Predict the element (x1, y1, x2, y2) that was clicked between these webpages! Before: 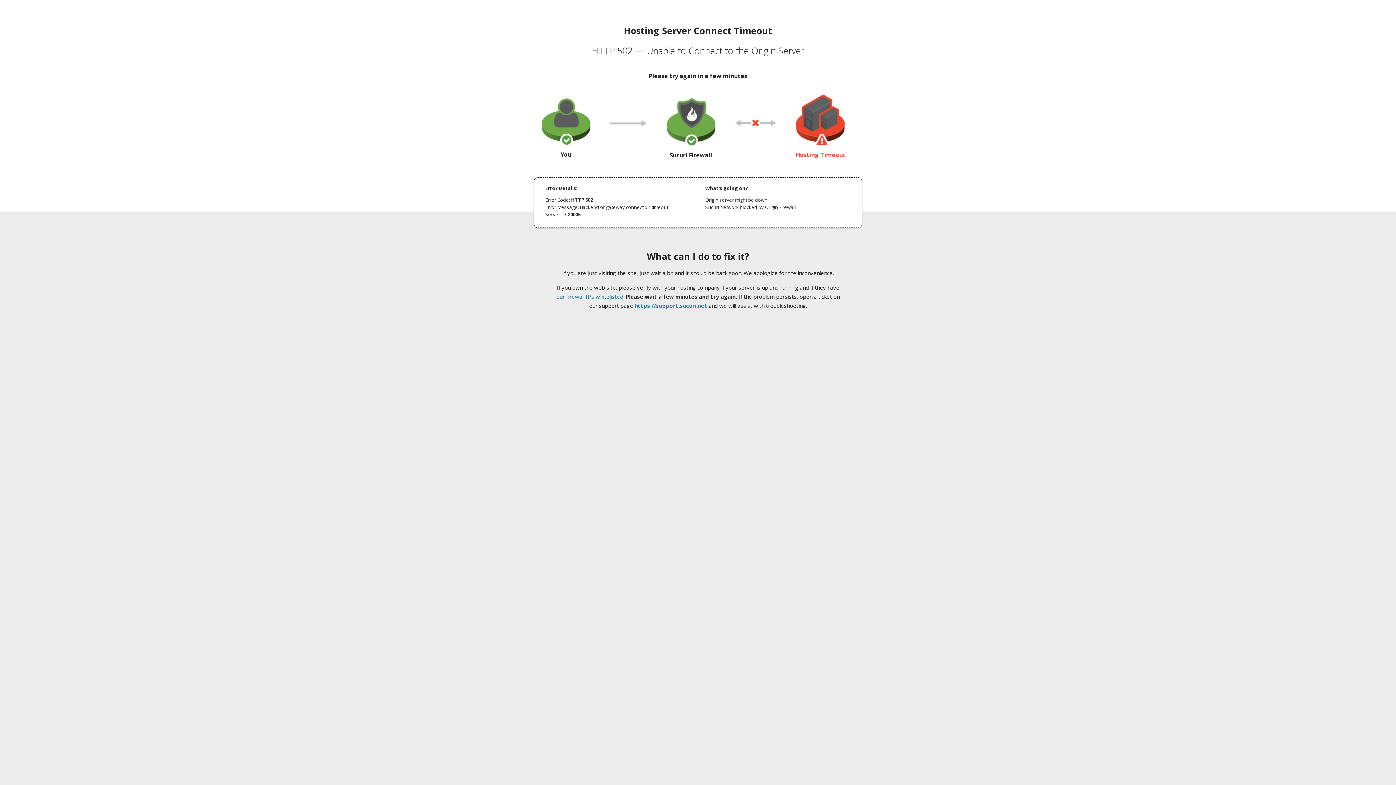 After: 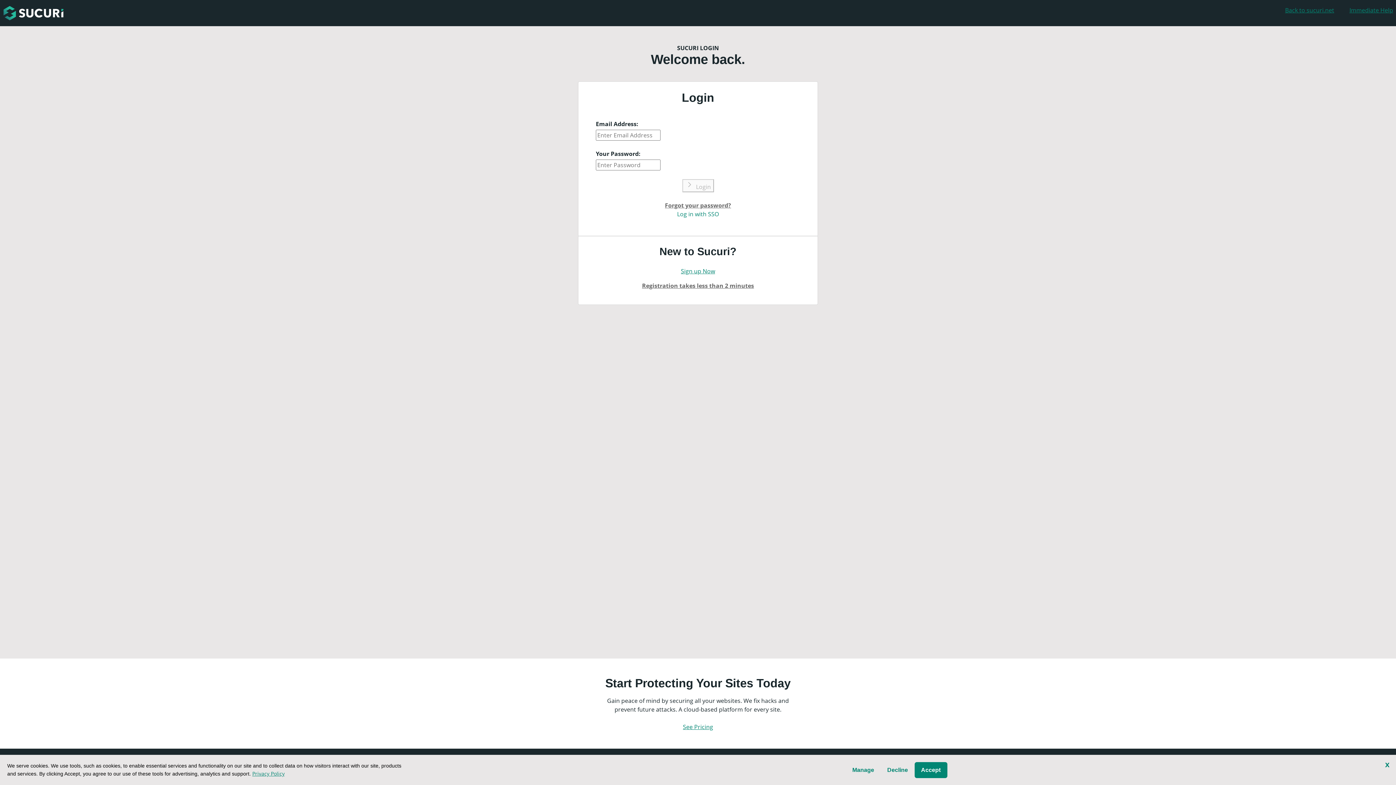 Action: bbox: (634, 302, 707, 309) label: https://support.sucuri.net